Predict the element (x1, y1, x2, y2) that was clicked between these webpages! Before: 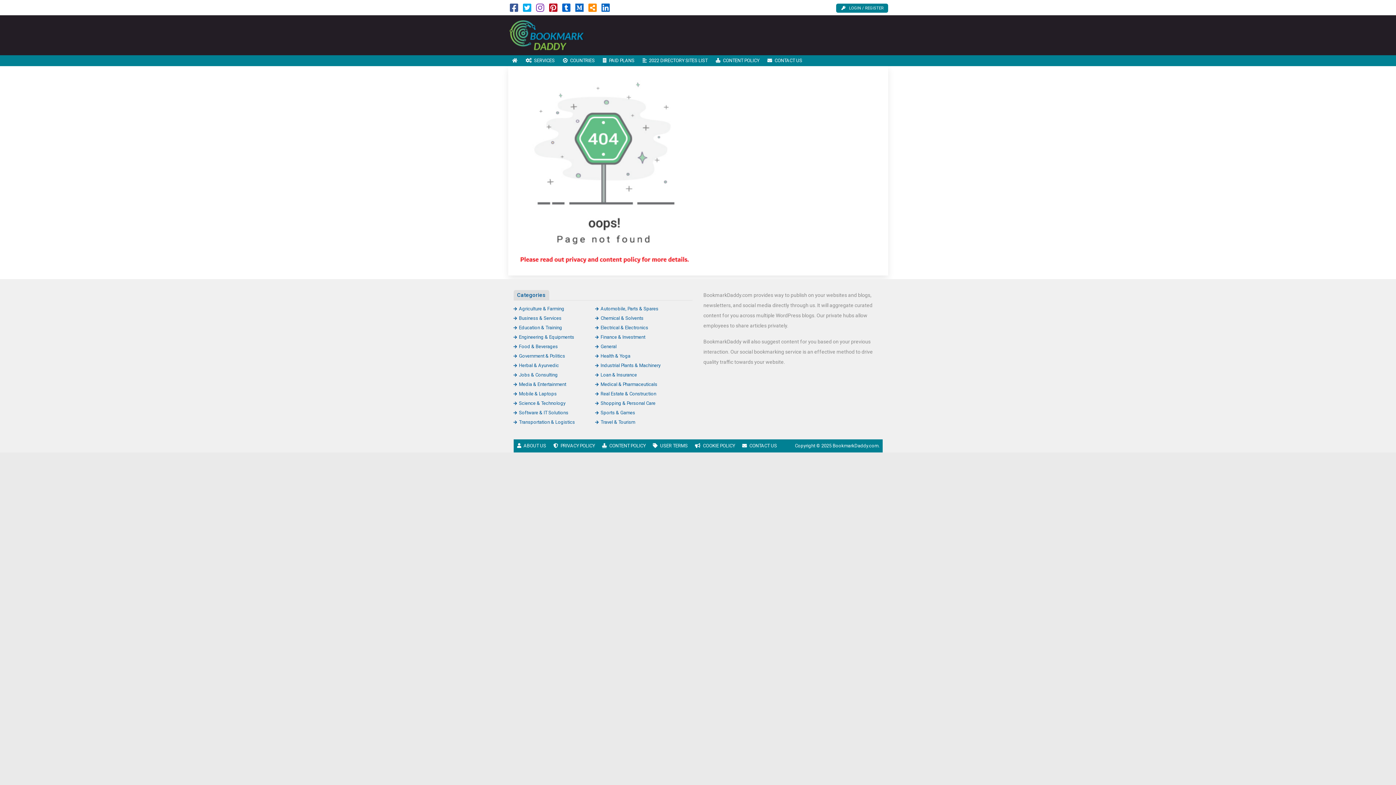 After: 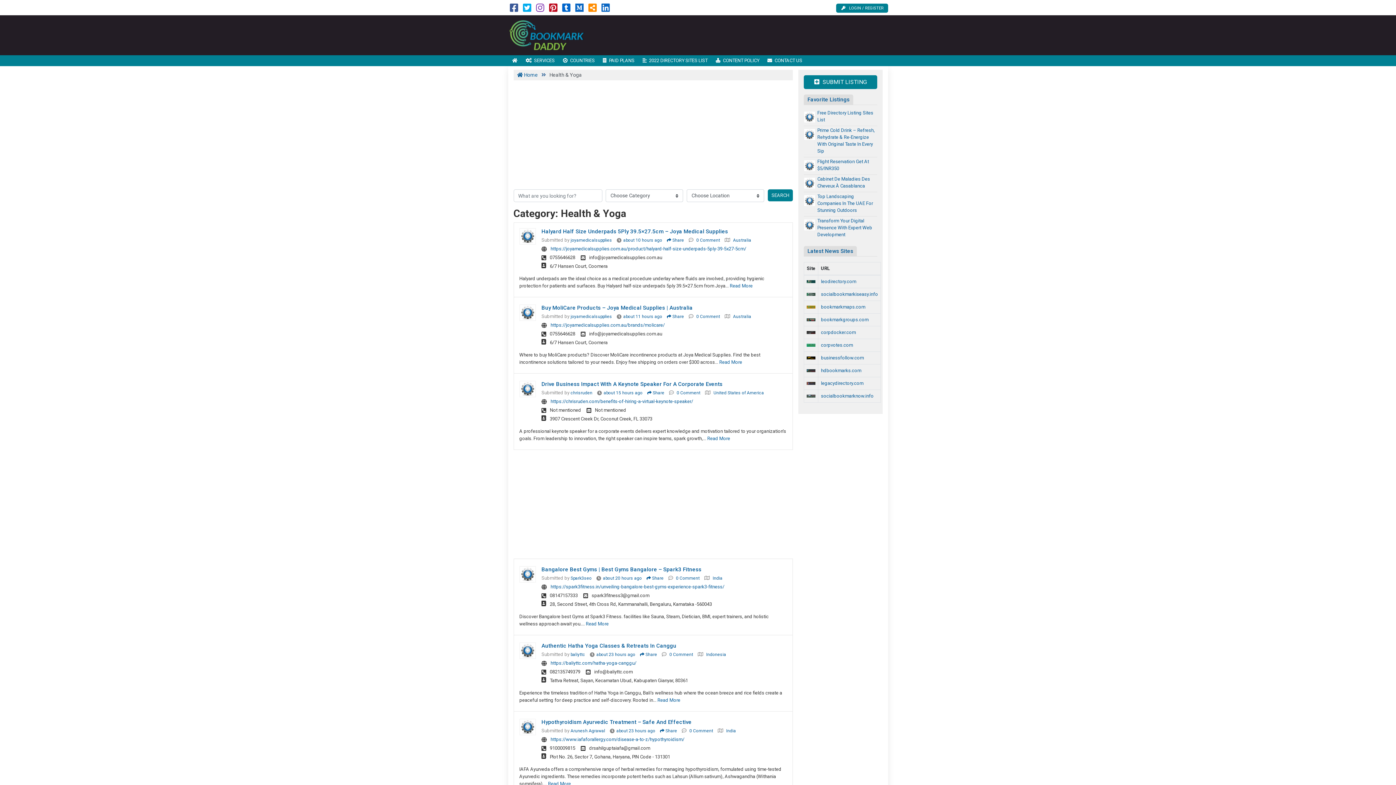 Action: label: Health & Yoga bbox: (595, 353, 630, 358)